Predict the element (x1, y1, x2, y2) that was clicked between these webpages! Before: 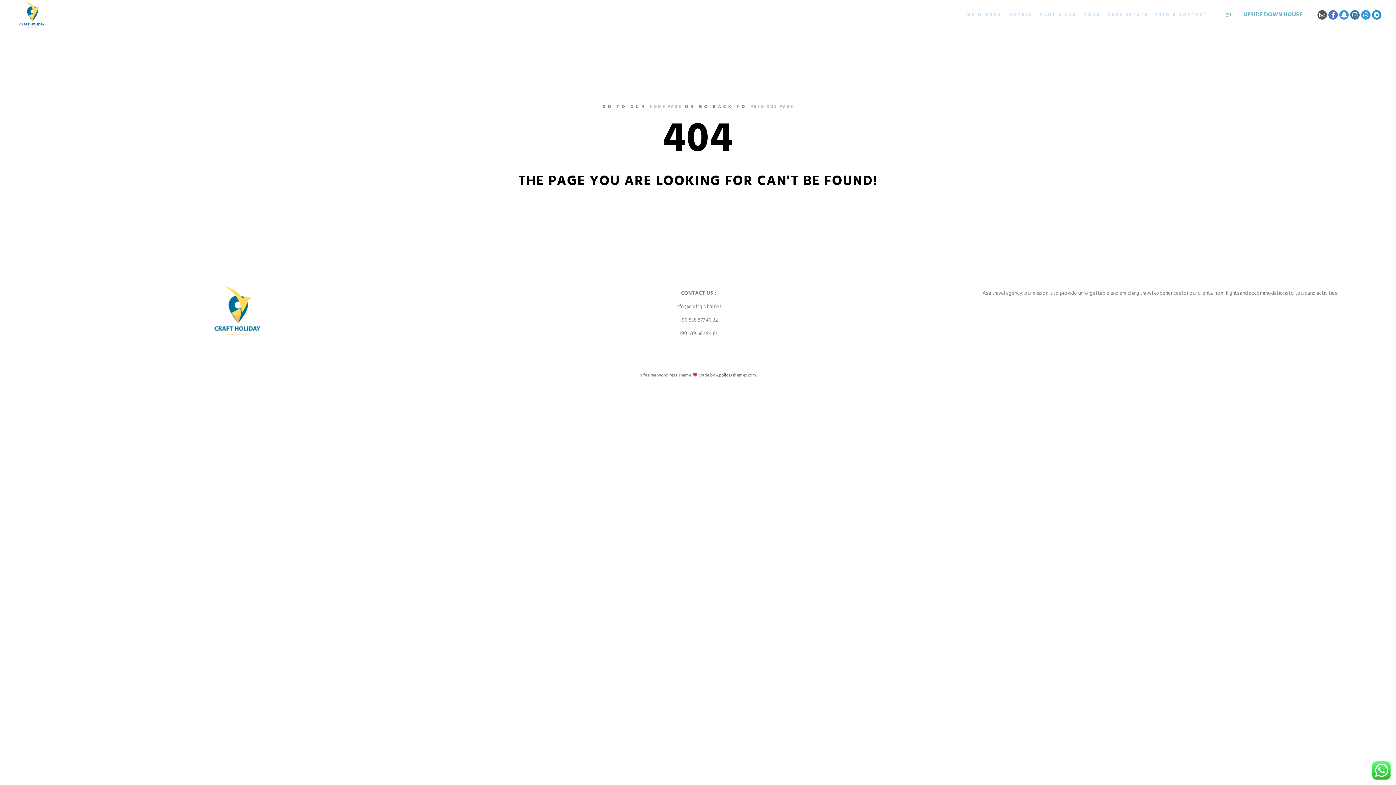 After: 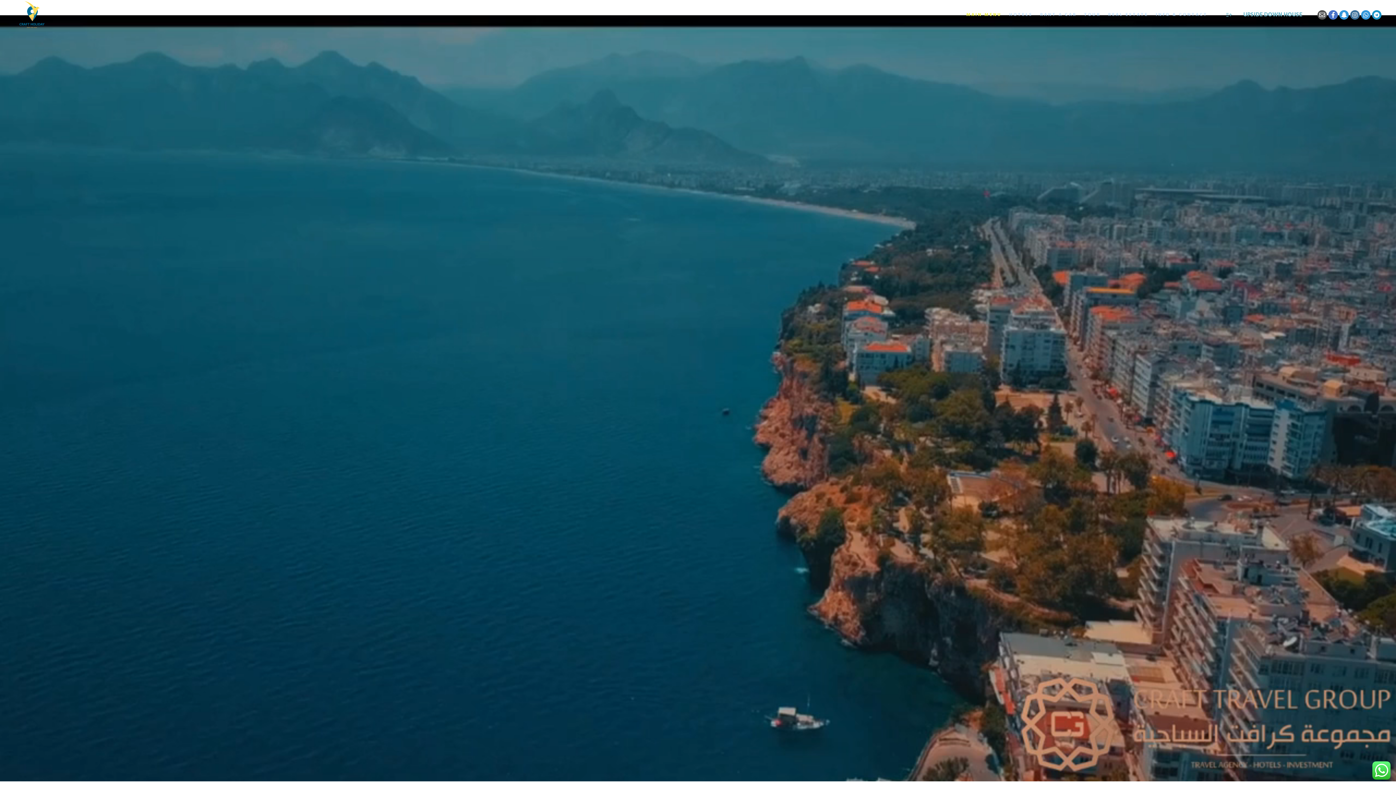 Action: label: MAIN MENU bbox: (962, 0, 1005, 29)